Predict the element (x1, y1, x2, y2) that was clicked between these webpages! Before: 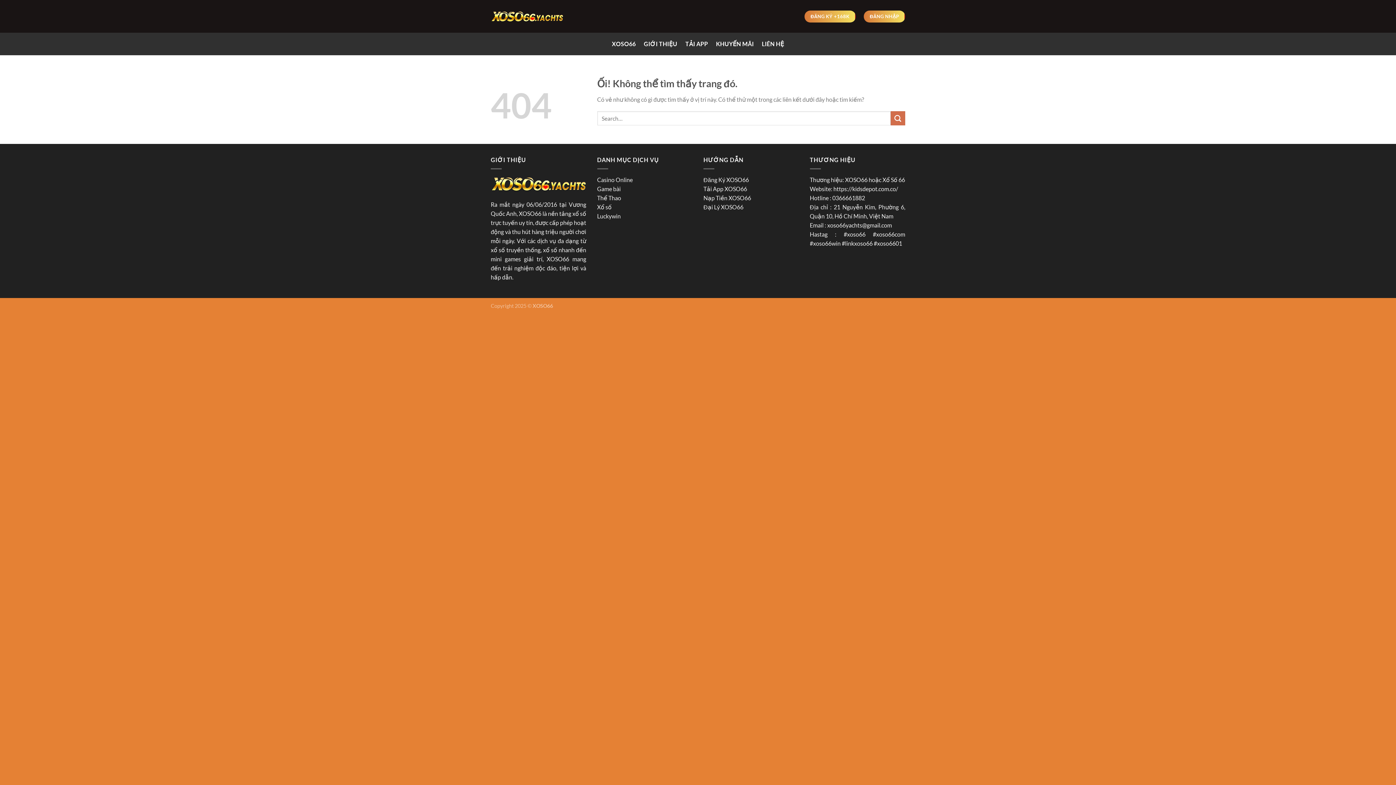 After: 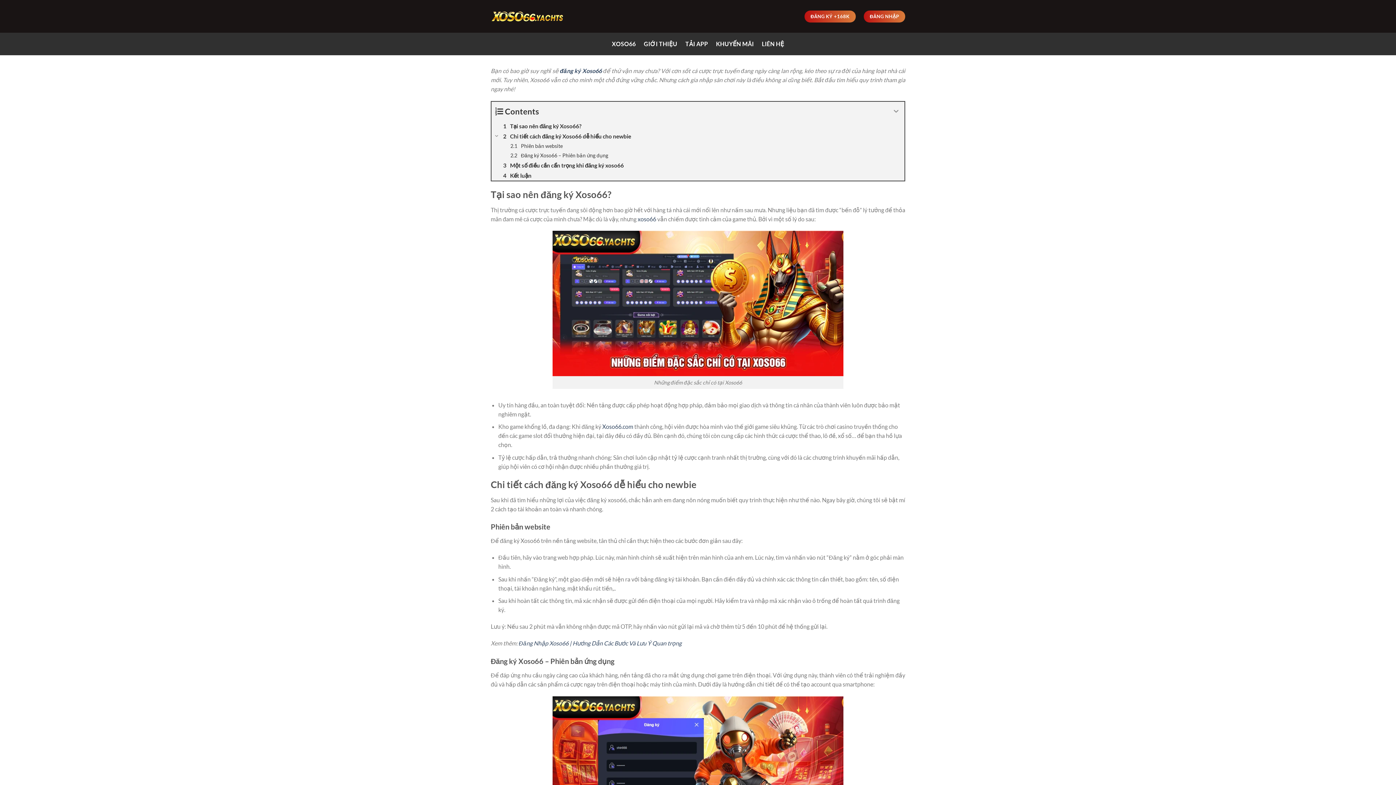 Action: label: Đăng Ký XOSO66 bbox: (703, 176, 749, 183)